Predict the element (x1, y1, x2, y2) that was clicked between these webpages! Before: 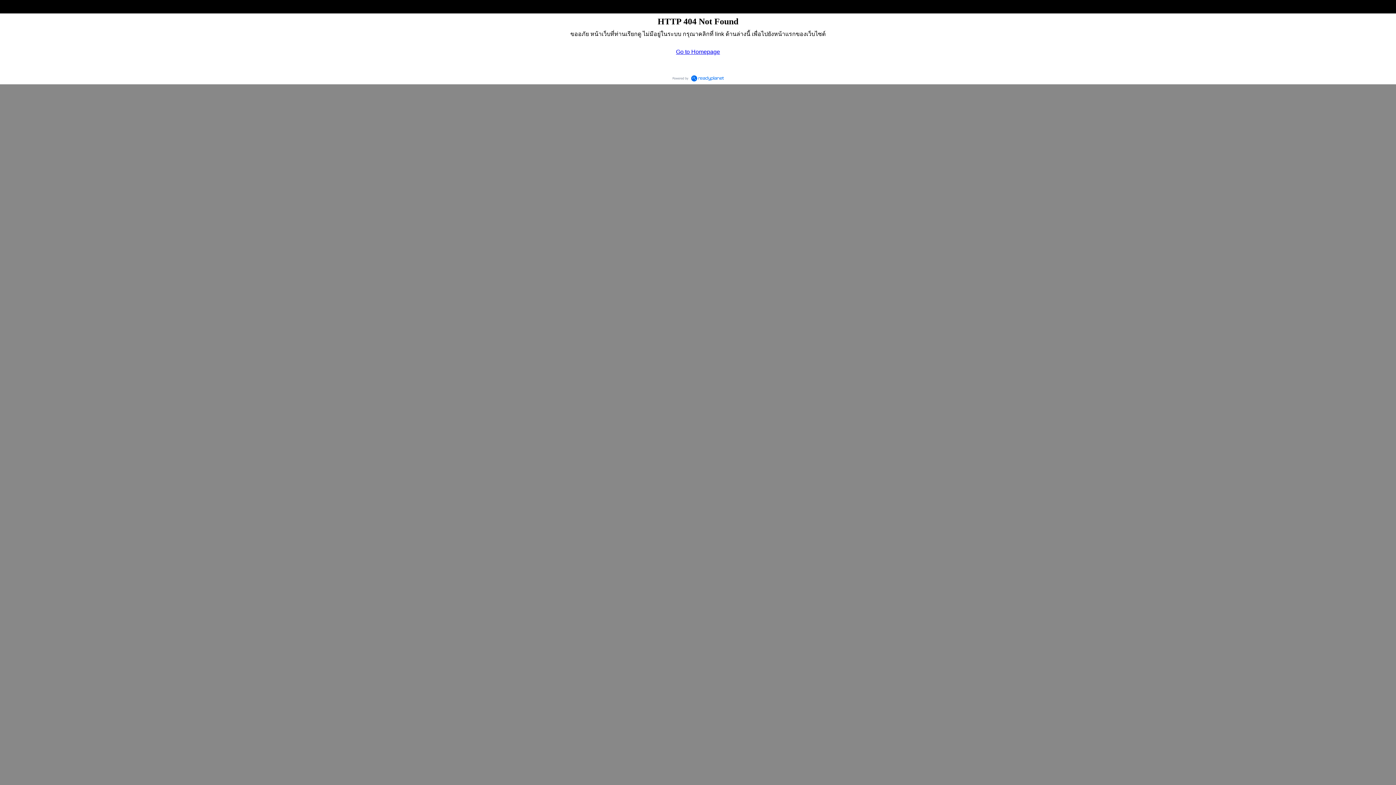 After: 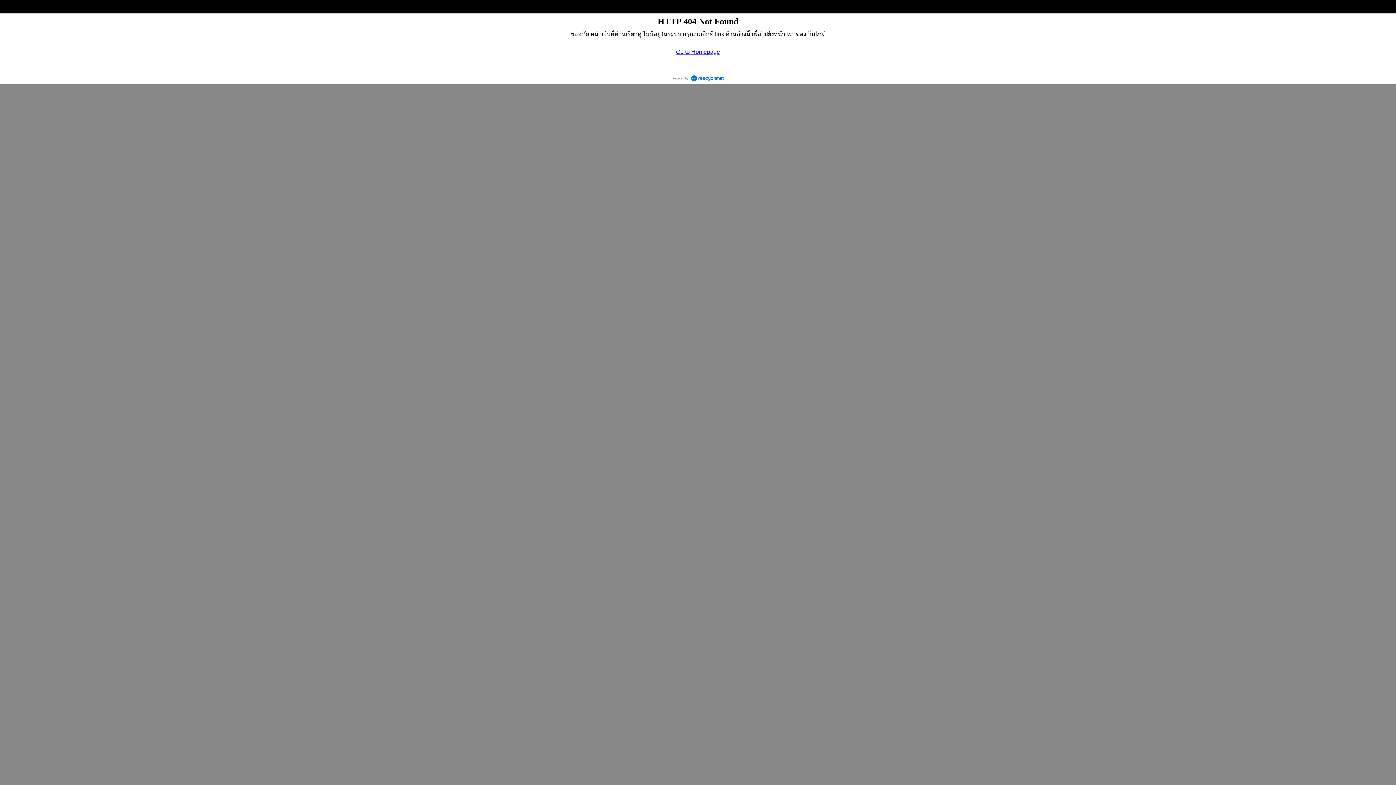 Action: bbox: (669, 72, 726, 84)